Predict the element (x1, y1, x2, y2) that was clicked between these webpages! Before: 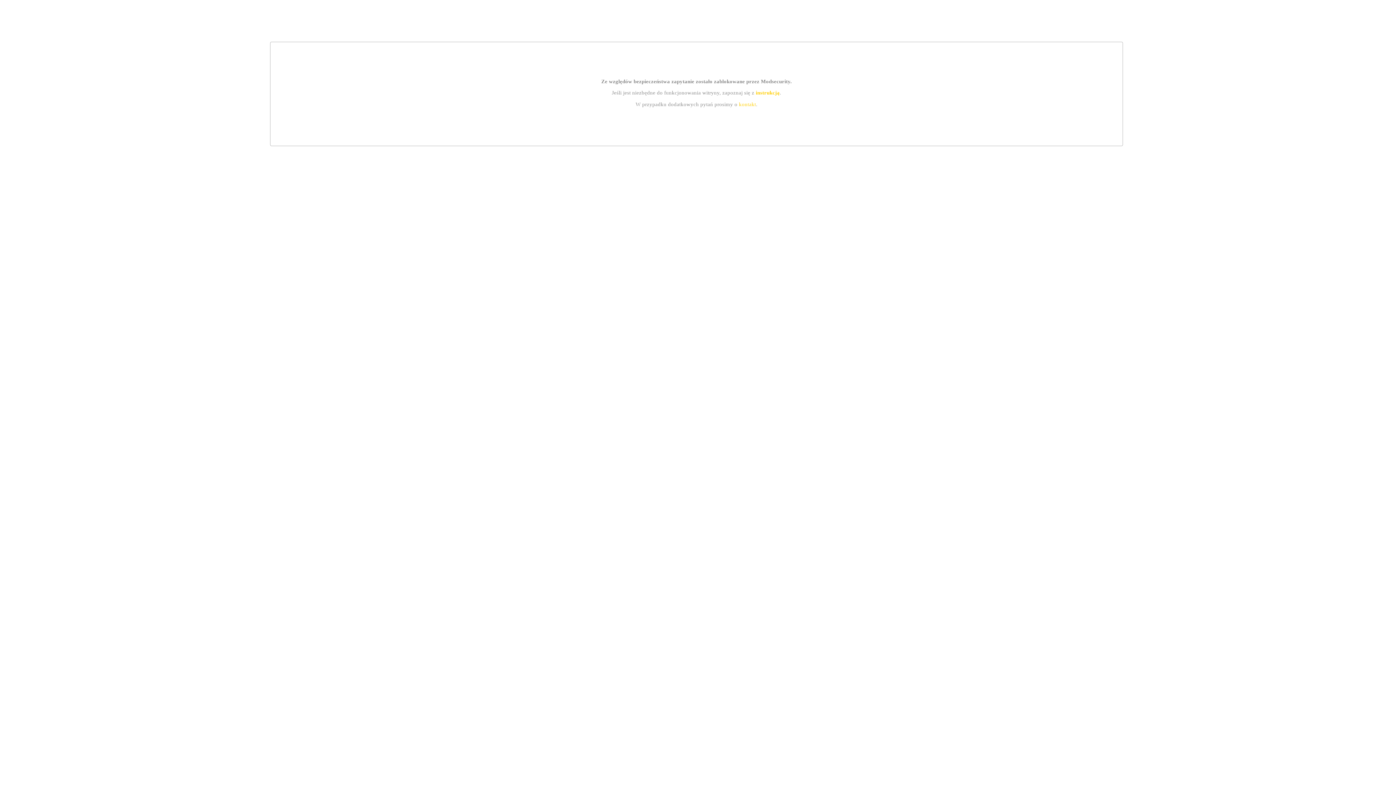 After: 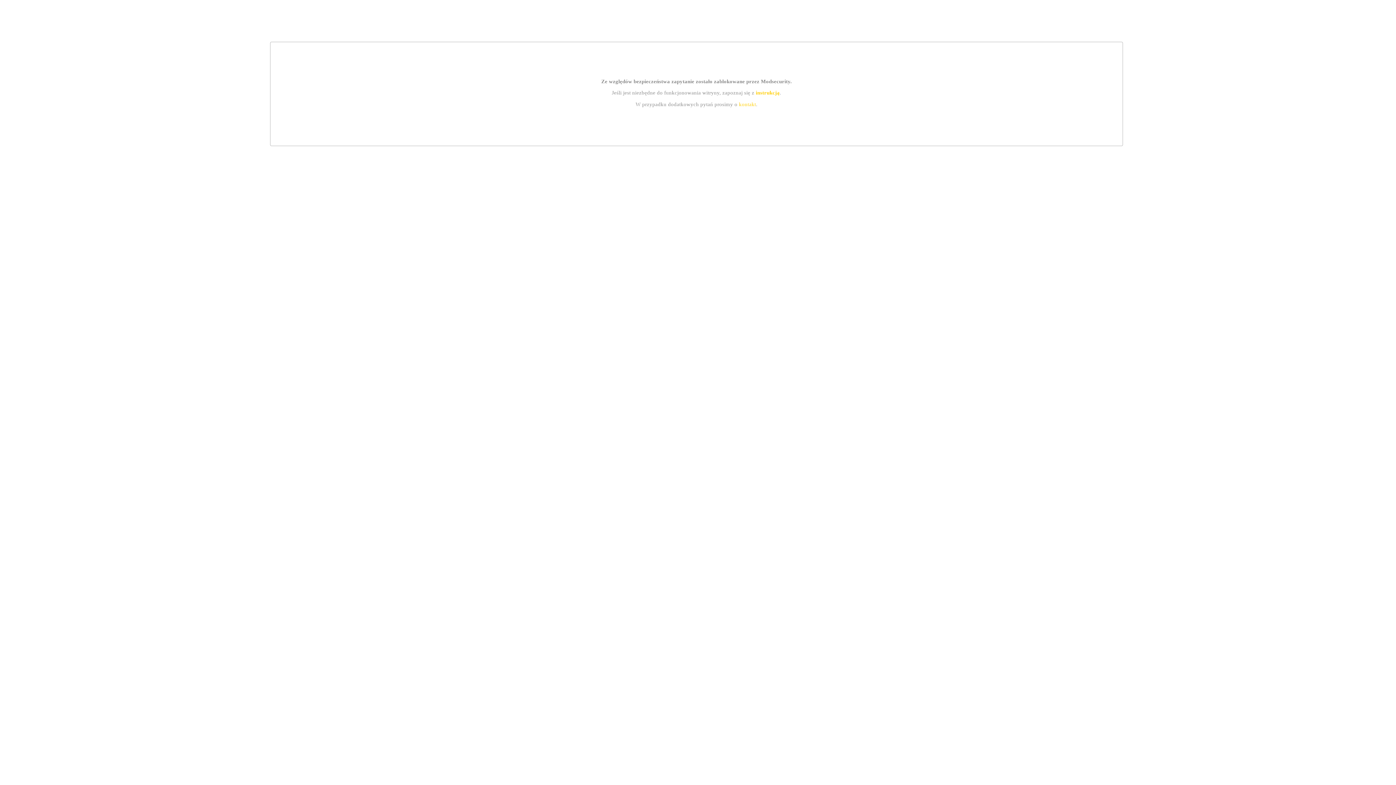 Action: bbox: (755, 89, 779, 95) label: instrukcją